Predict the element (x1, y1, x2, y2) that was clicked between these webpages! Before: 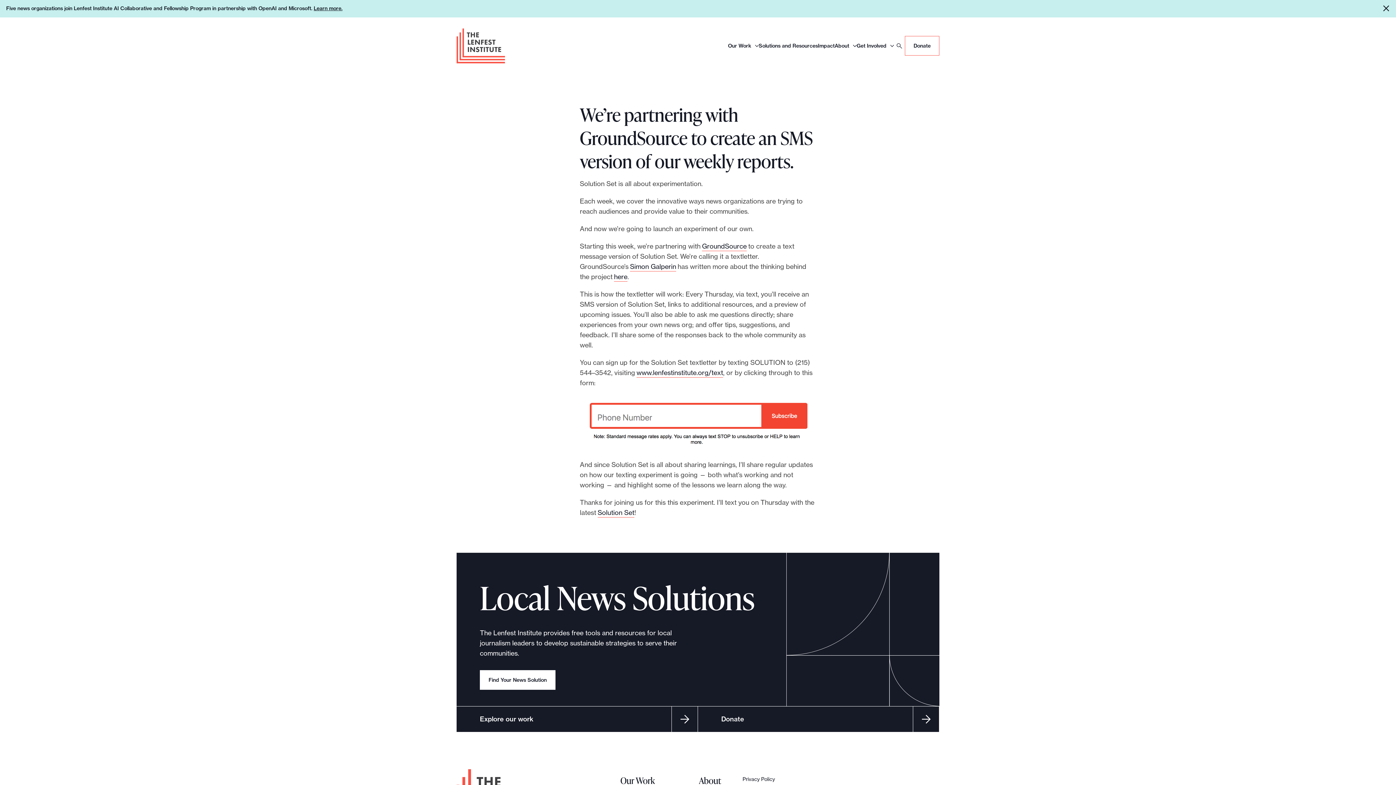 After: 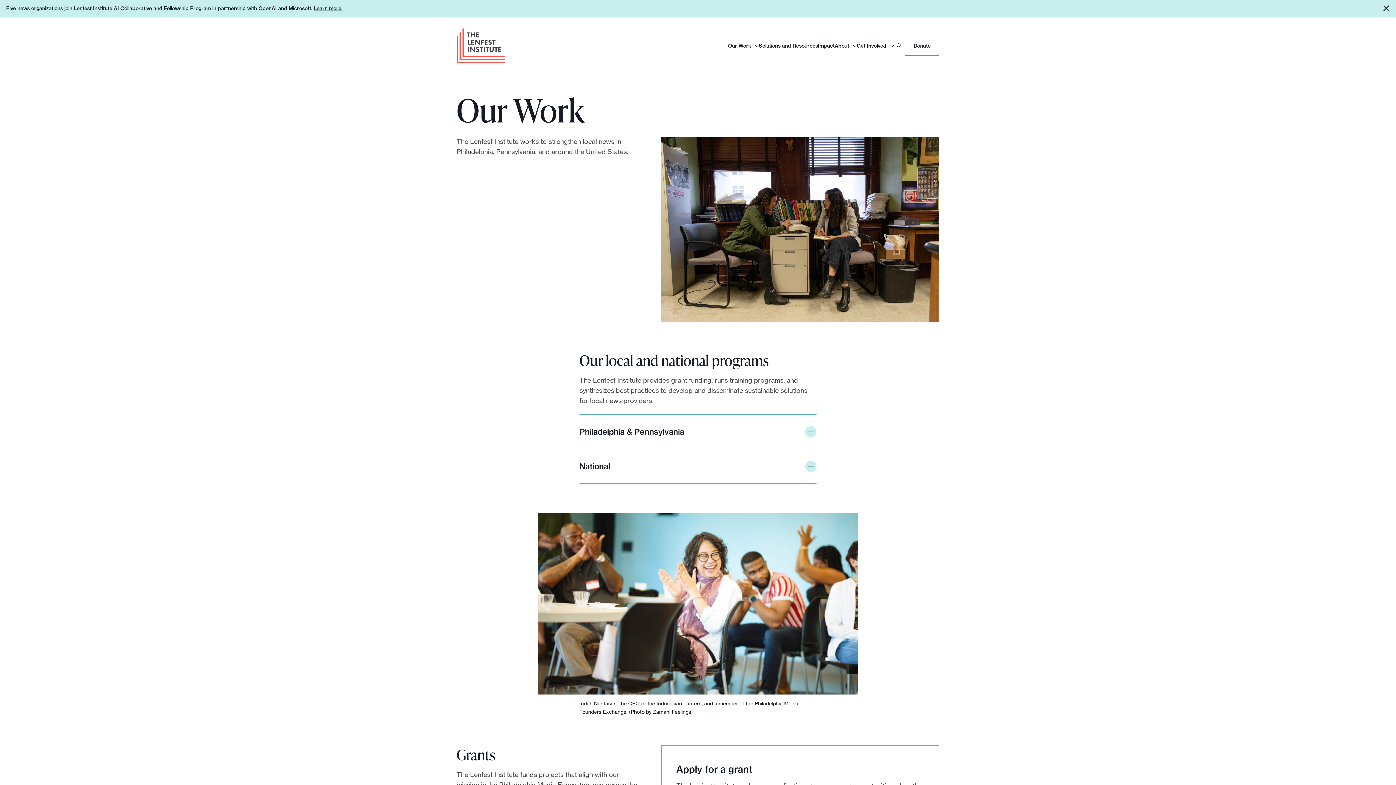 Action: label: Our Work bbox: (620, 774, 655, 786)